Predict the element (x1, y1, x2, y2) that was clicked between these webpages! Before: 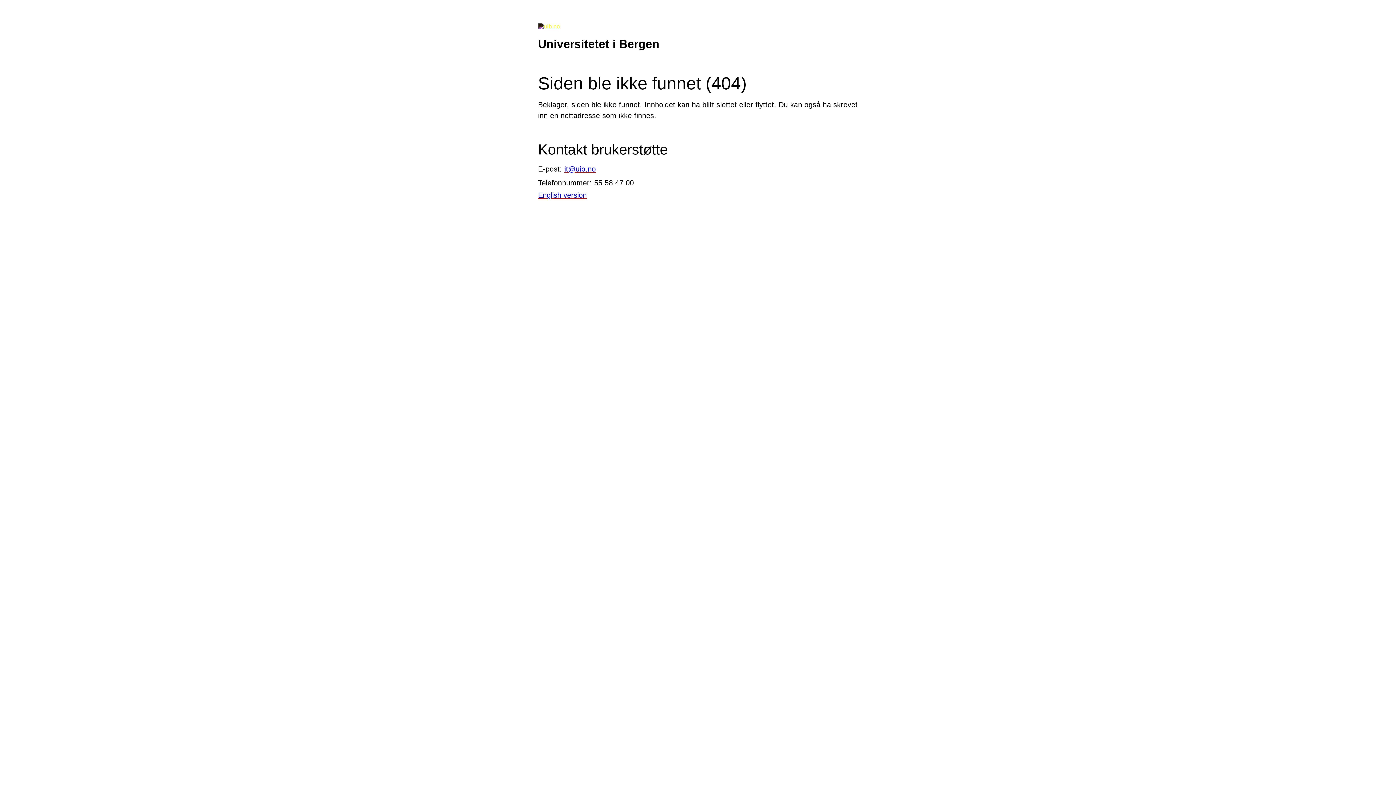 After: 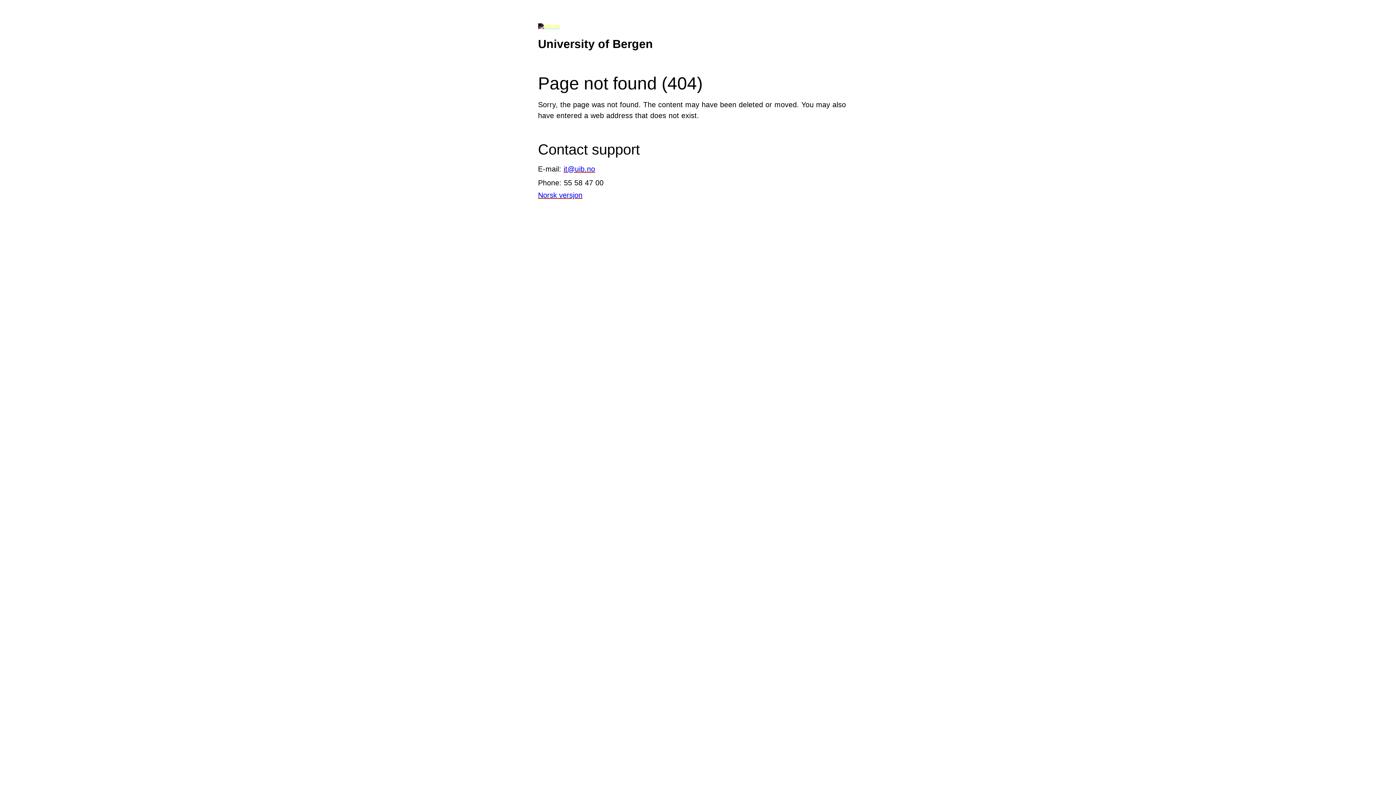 Action: bbox: (538, 191, 586, 199) label: English version